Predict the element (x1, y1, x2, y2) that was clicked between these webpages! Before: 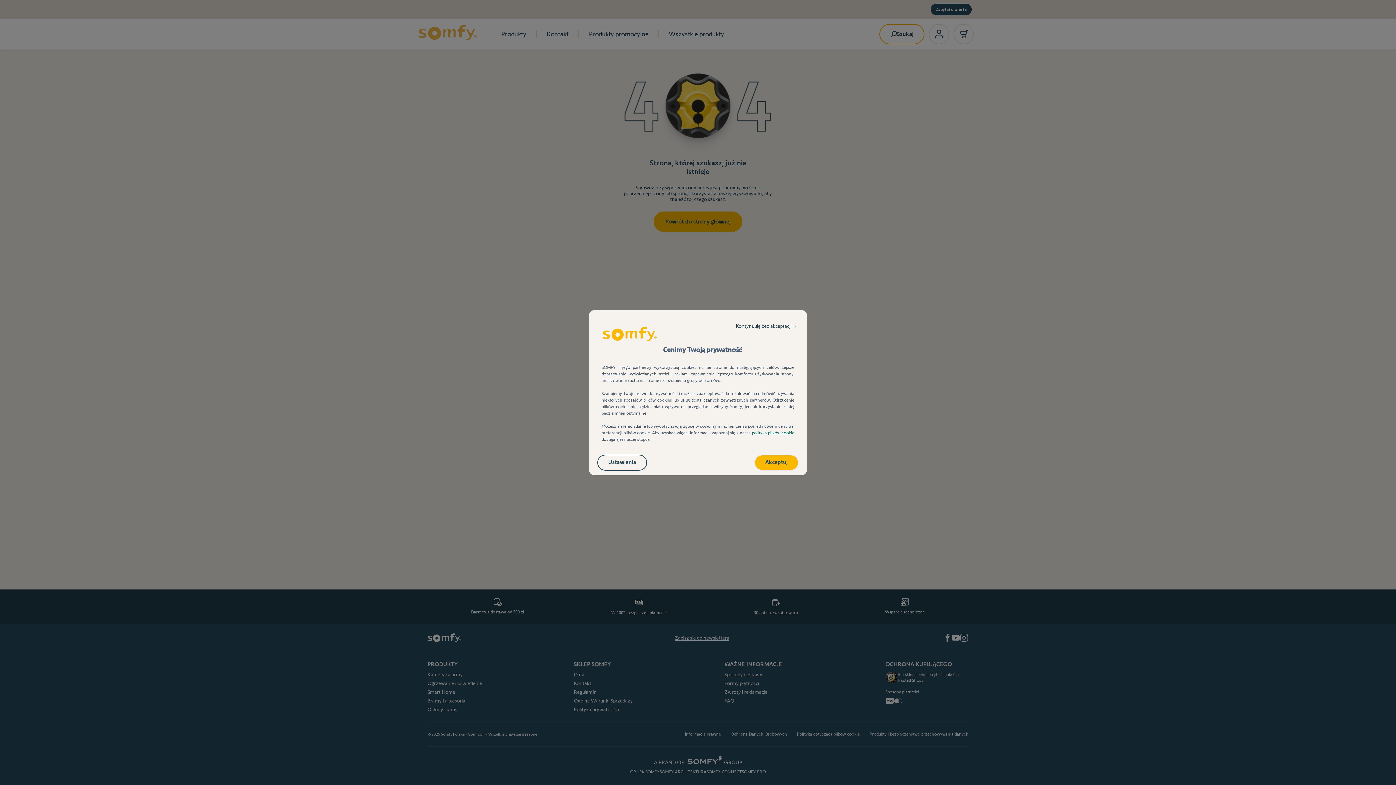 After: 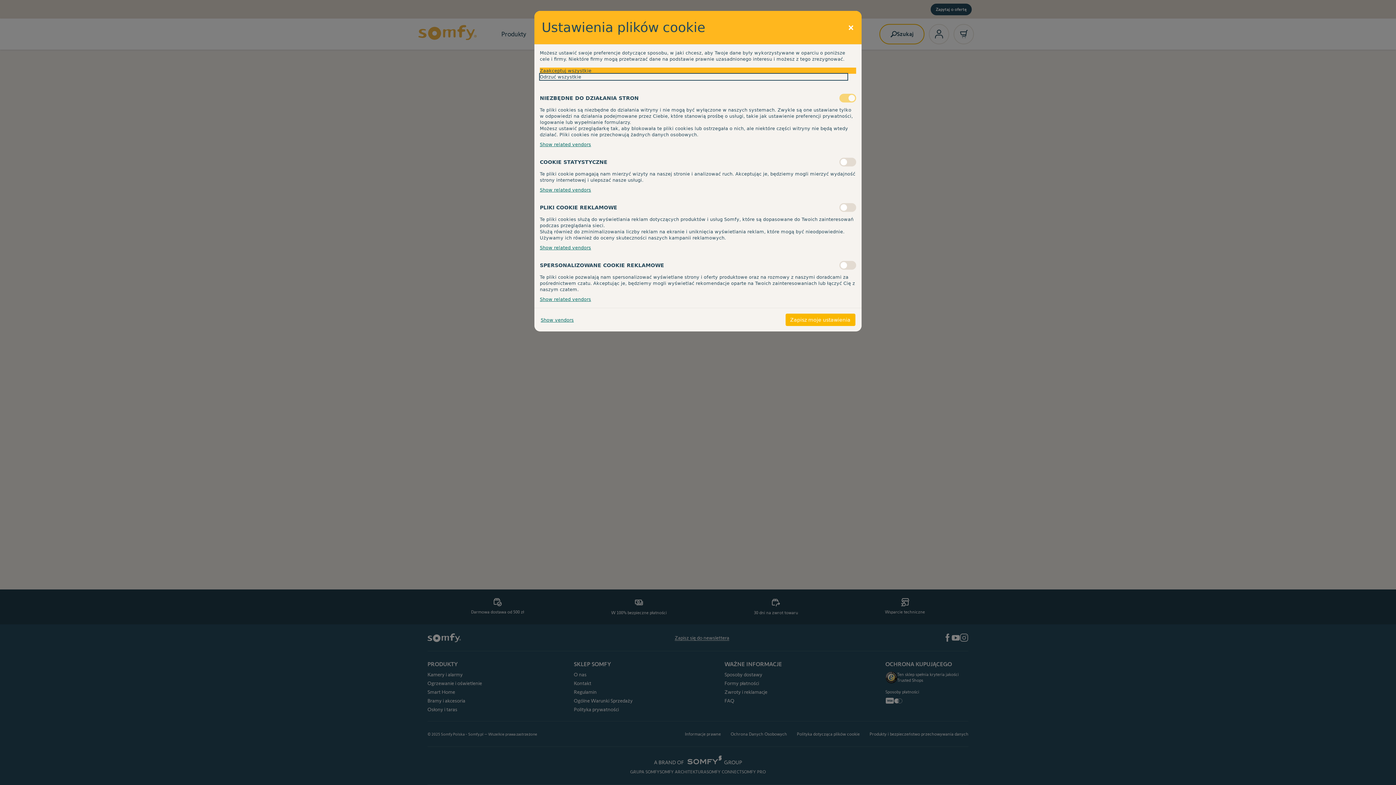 Action: bbox: (598, 455, 646, 470) label: Ustawienia